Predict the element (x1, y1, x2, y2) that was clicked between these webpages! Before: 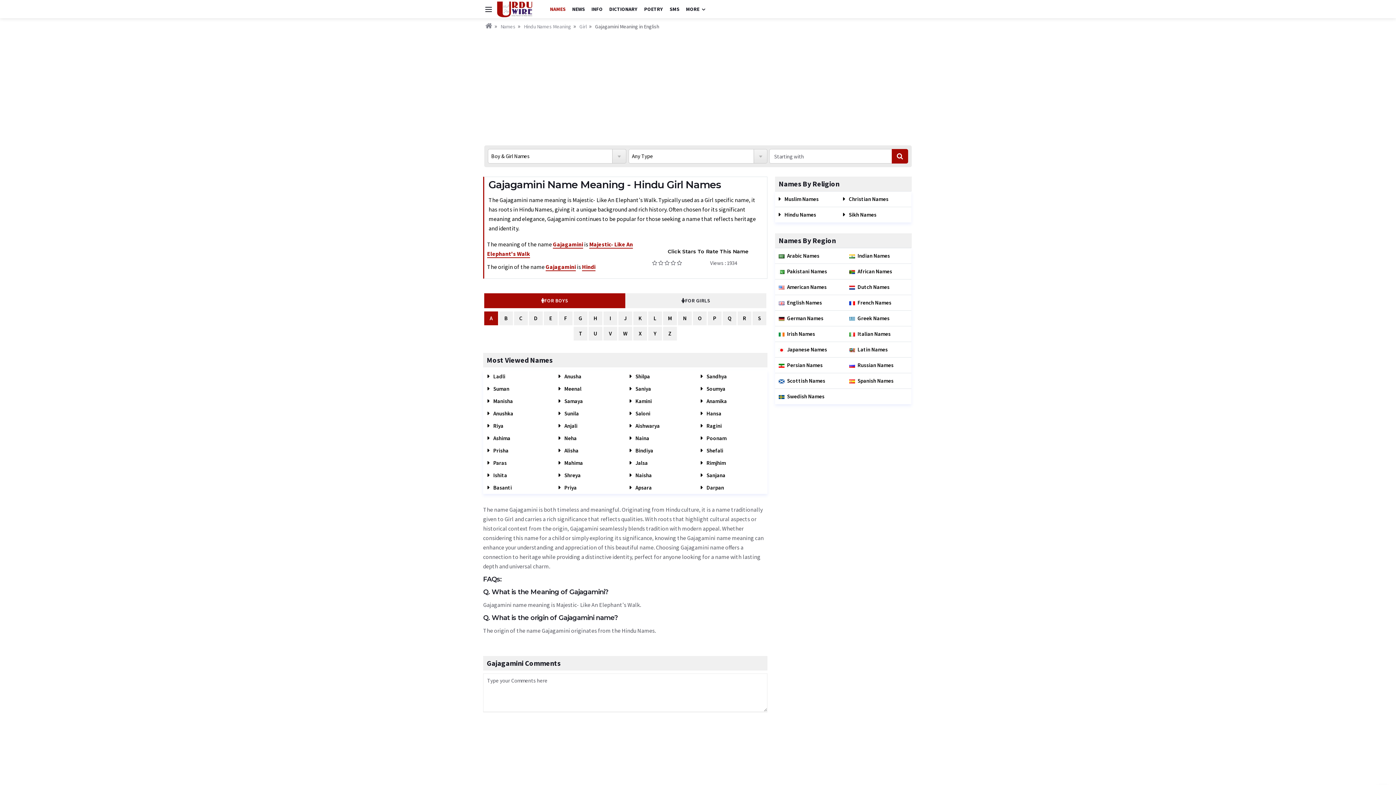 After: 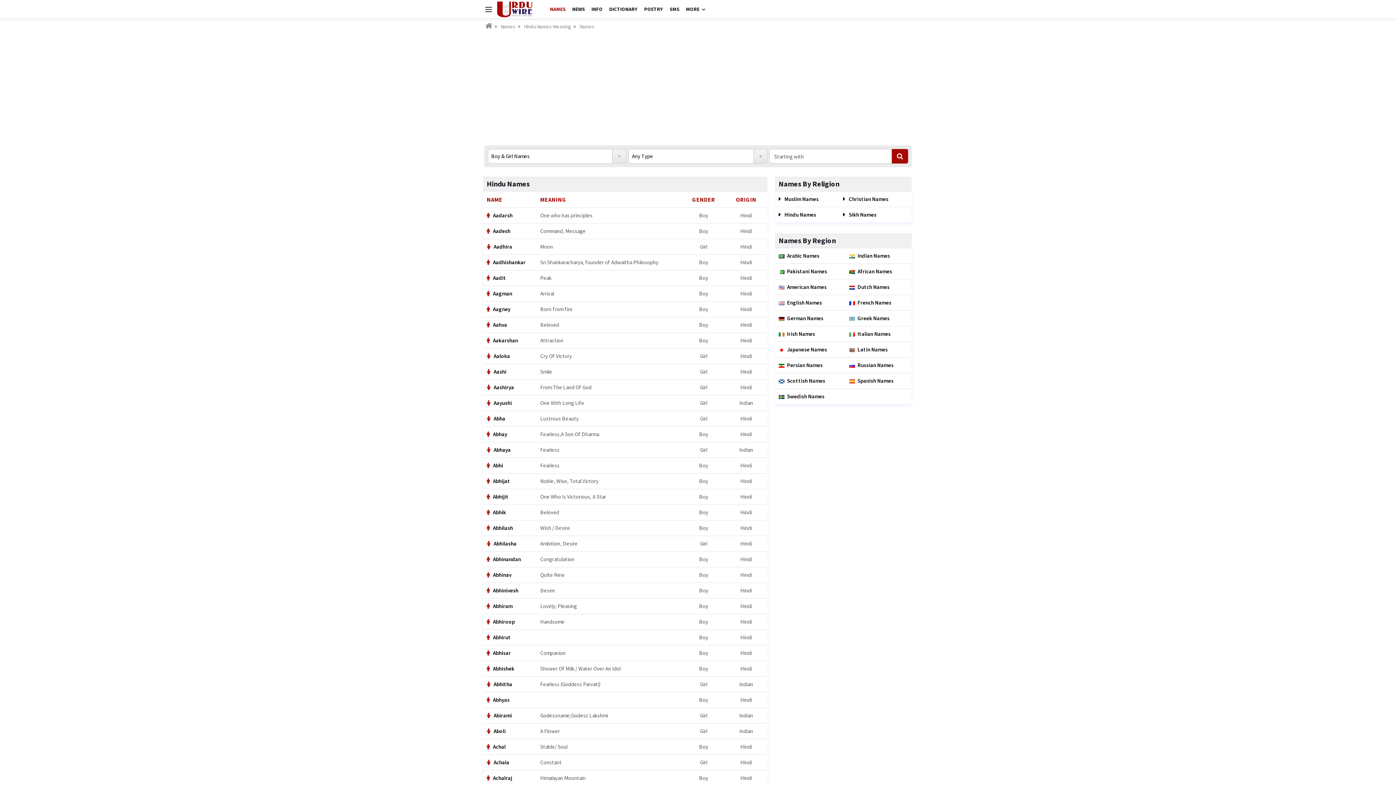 Action: label:  Hindu Names bbox: (778, 211, 816, 218)